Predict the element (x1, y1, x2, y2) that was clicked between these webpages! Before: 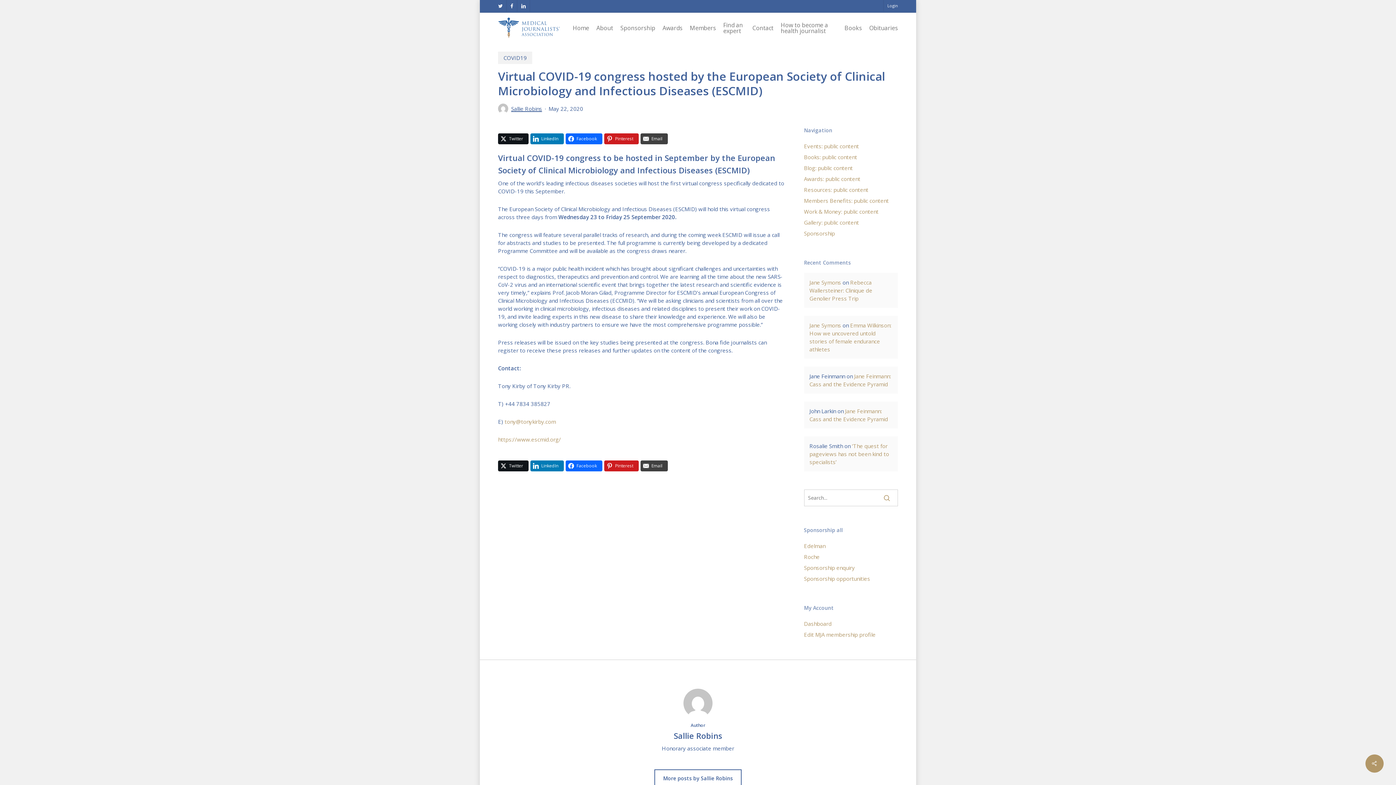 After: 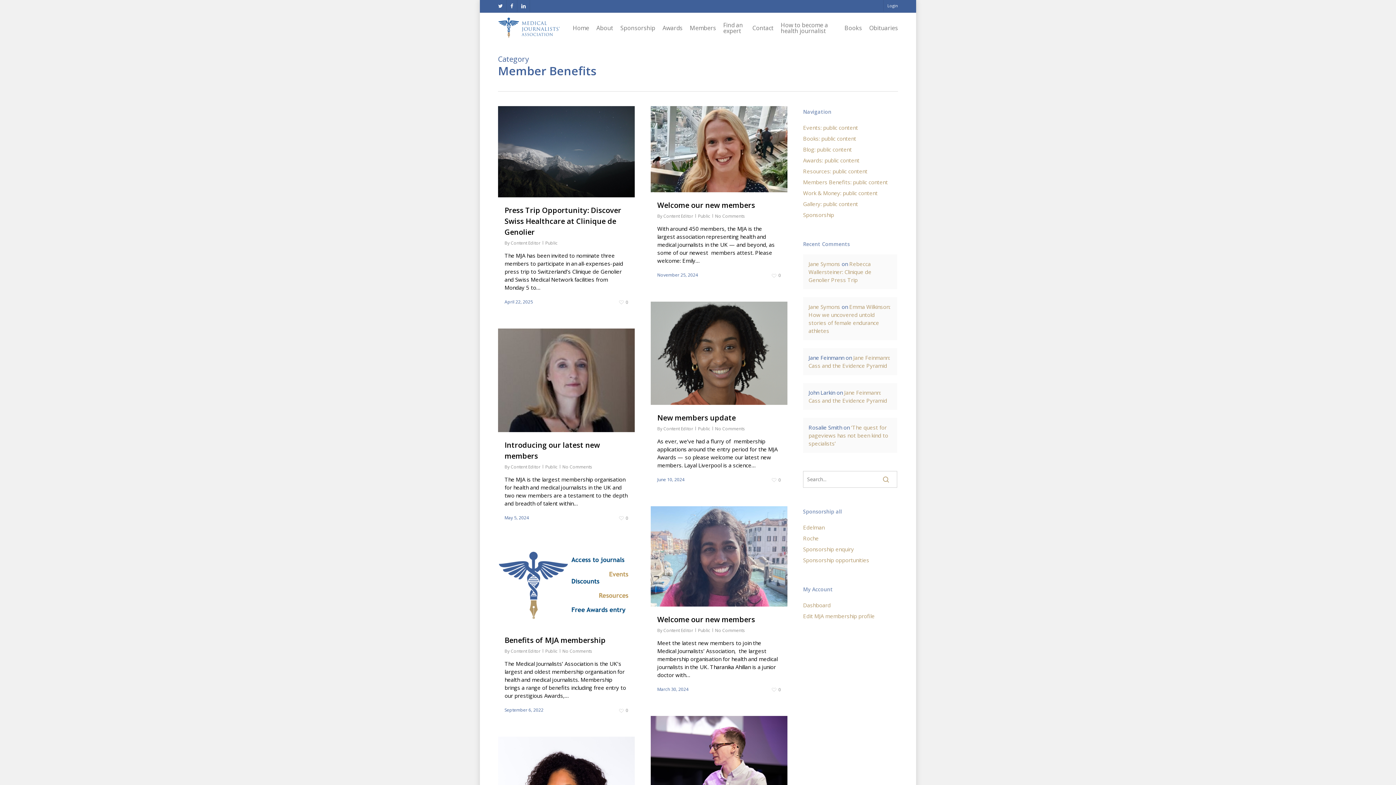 Action: label: Members Benefits: public content bbox: (804, 196, 898, 204)